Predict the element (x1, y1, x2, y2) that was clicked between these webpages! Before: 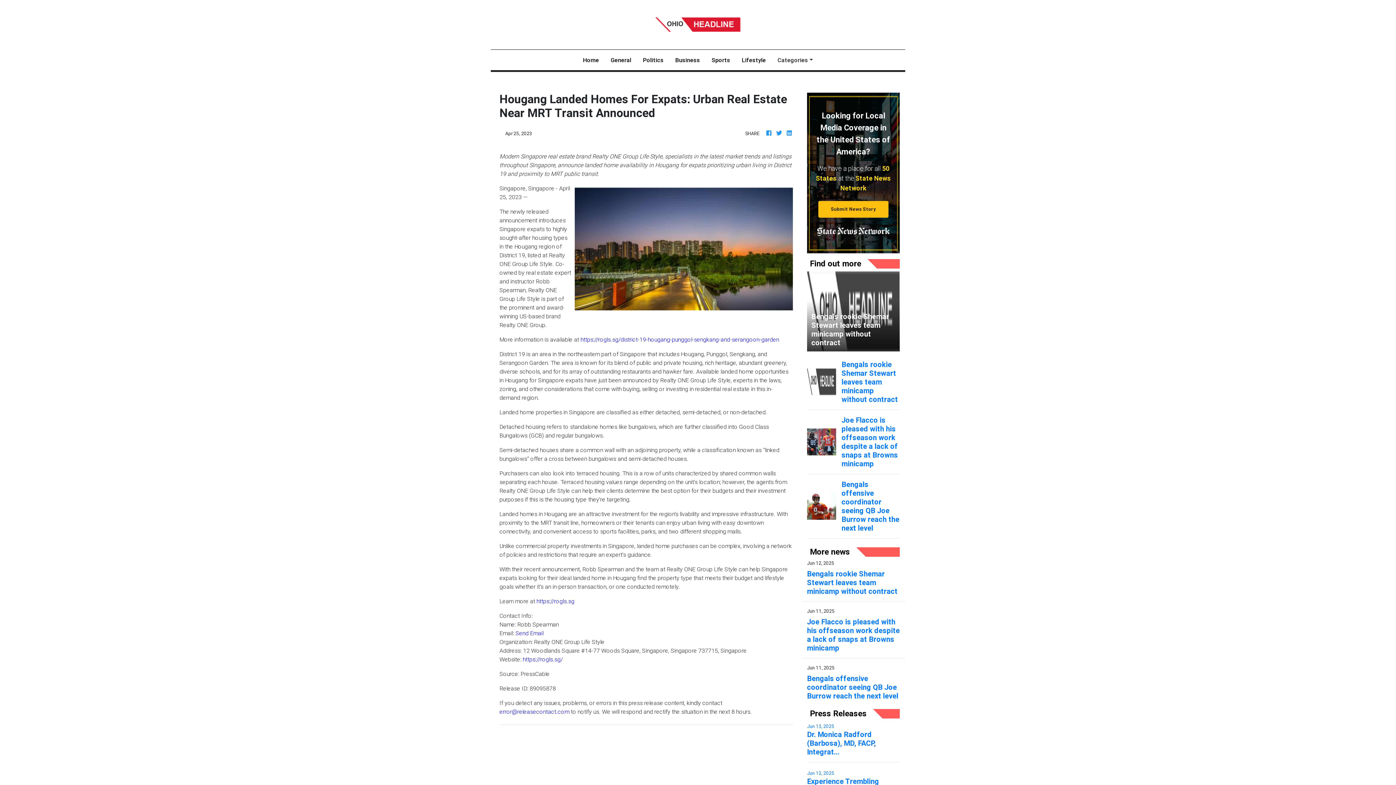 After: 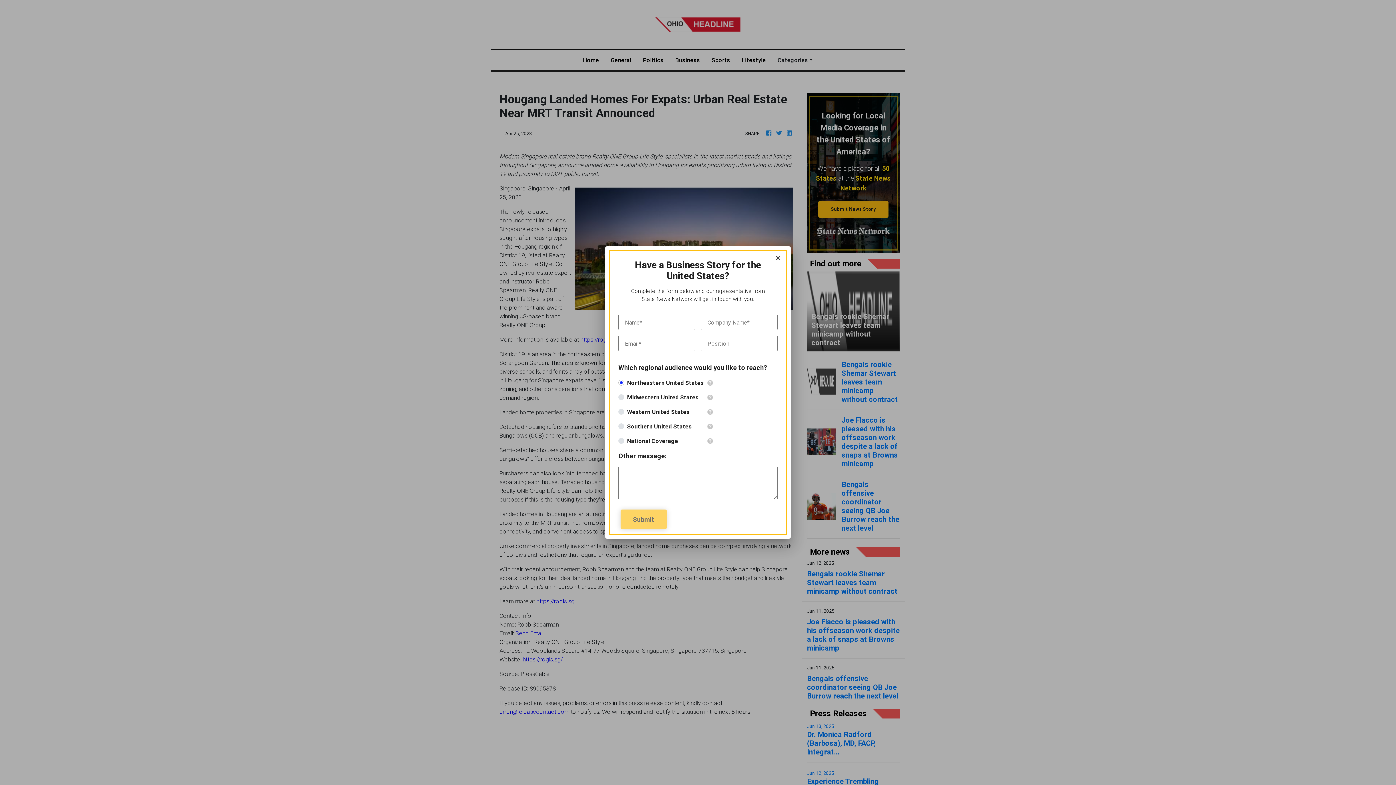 Action: bbox: (818, 201, 888, 217) label: Submit News Story